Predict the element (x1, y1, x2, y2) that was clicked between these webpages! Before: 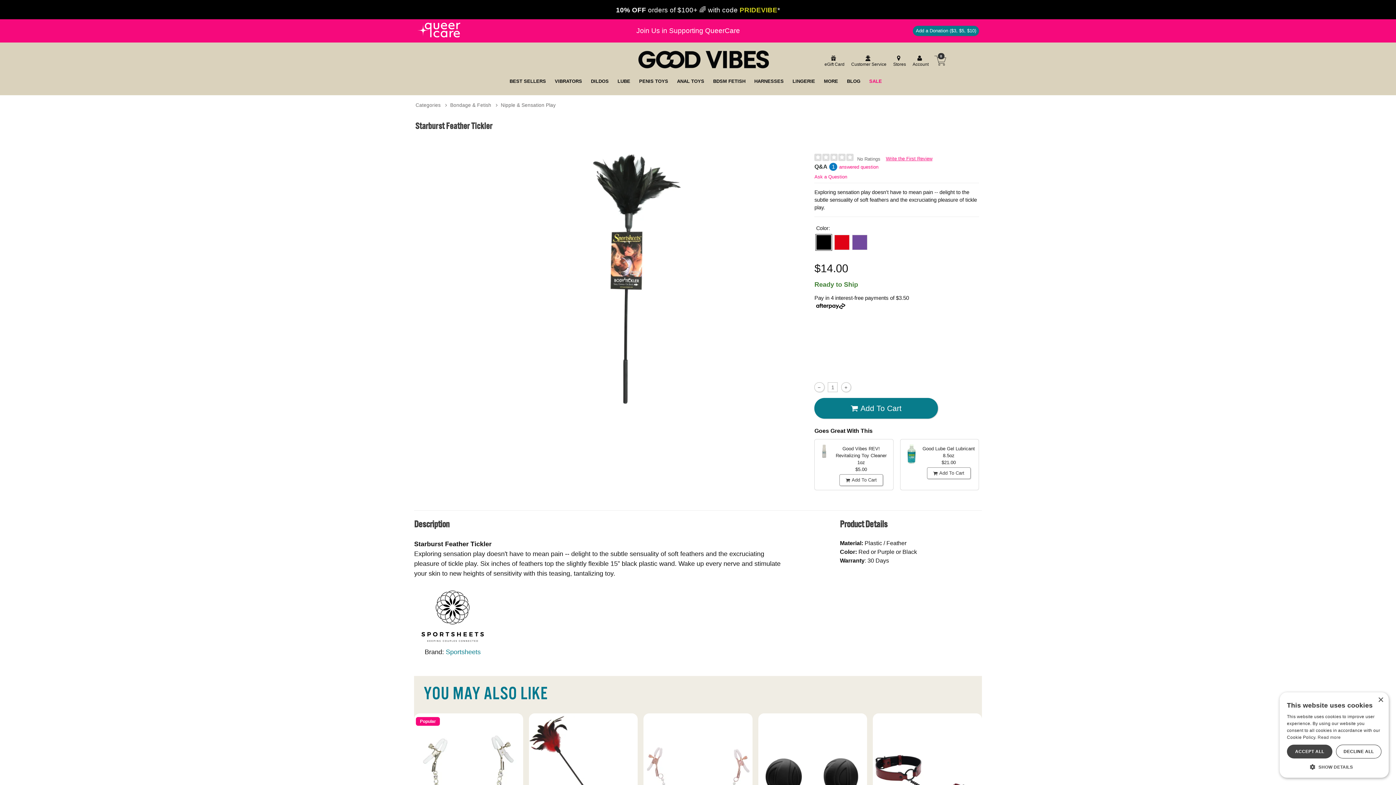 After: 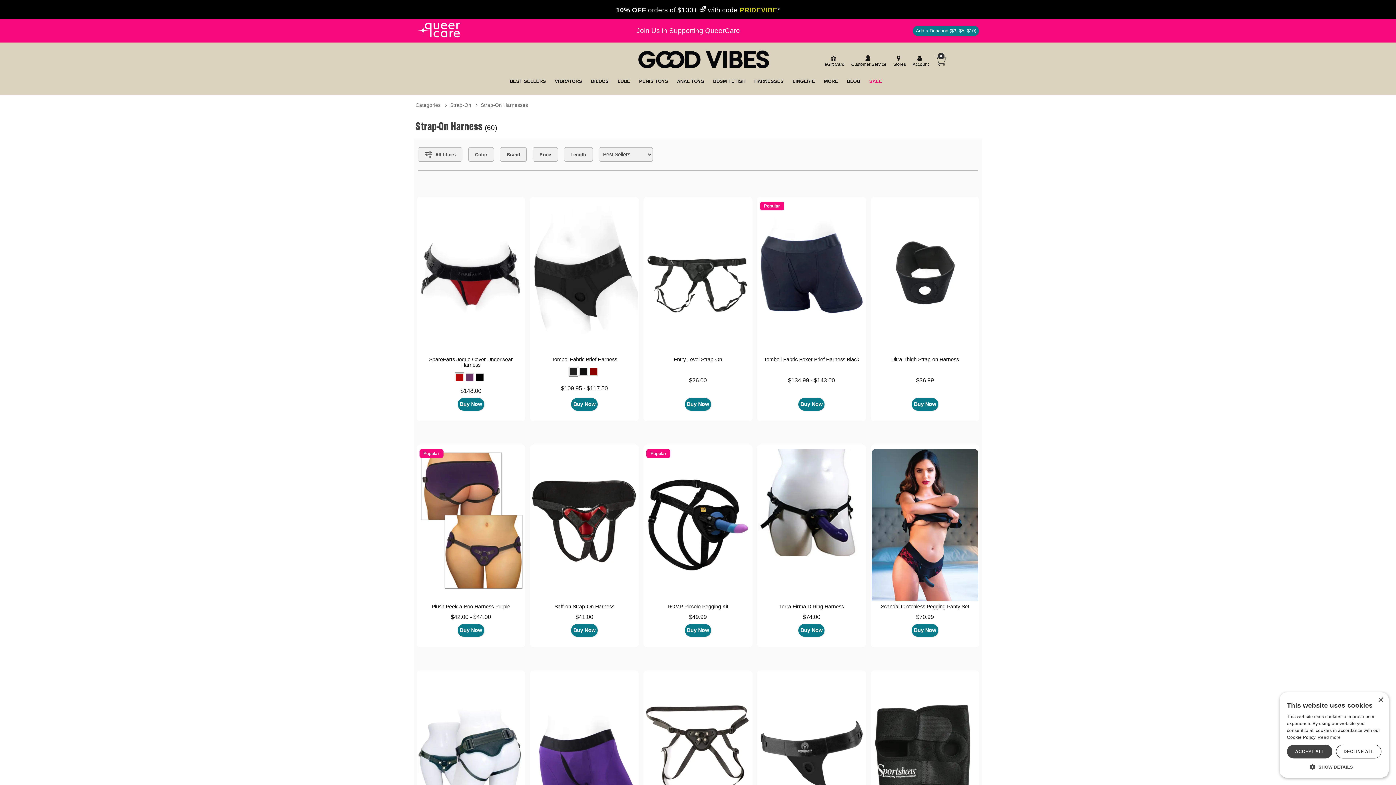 Action: bbox: (754, 77, 783, 84) label: HARNESSES